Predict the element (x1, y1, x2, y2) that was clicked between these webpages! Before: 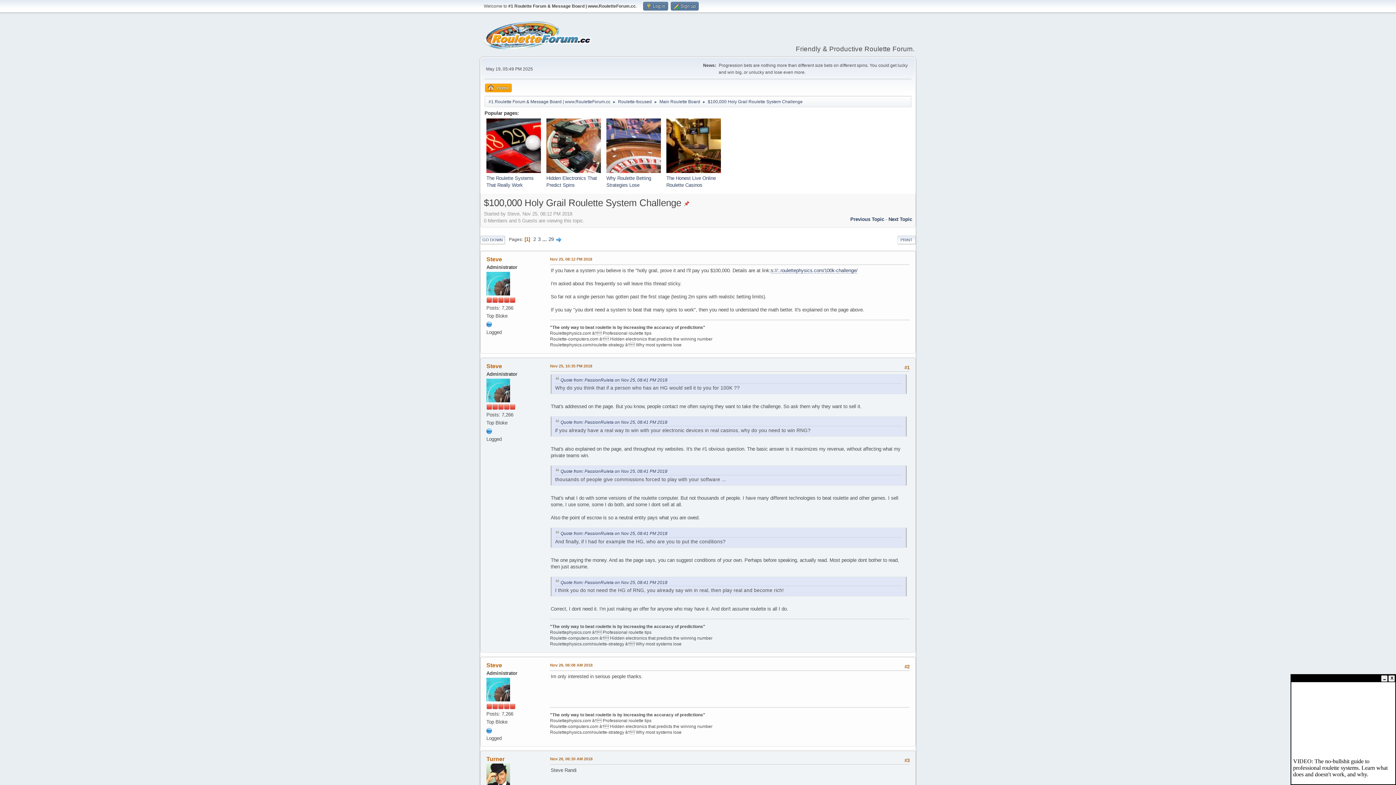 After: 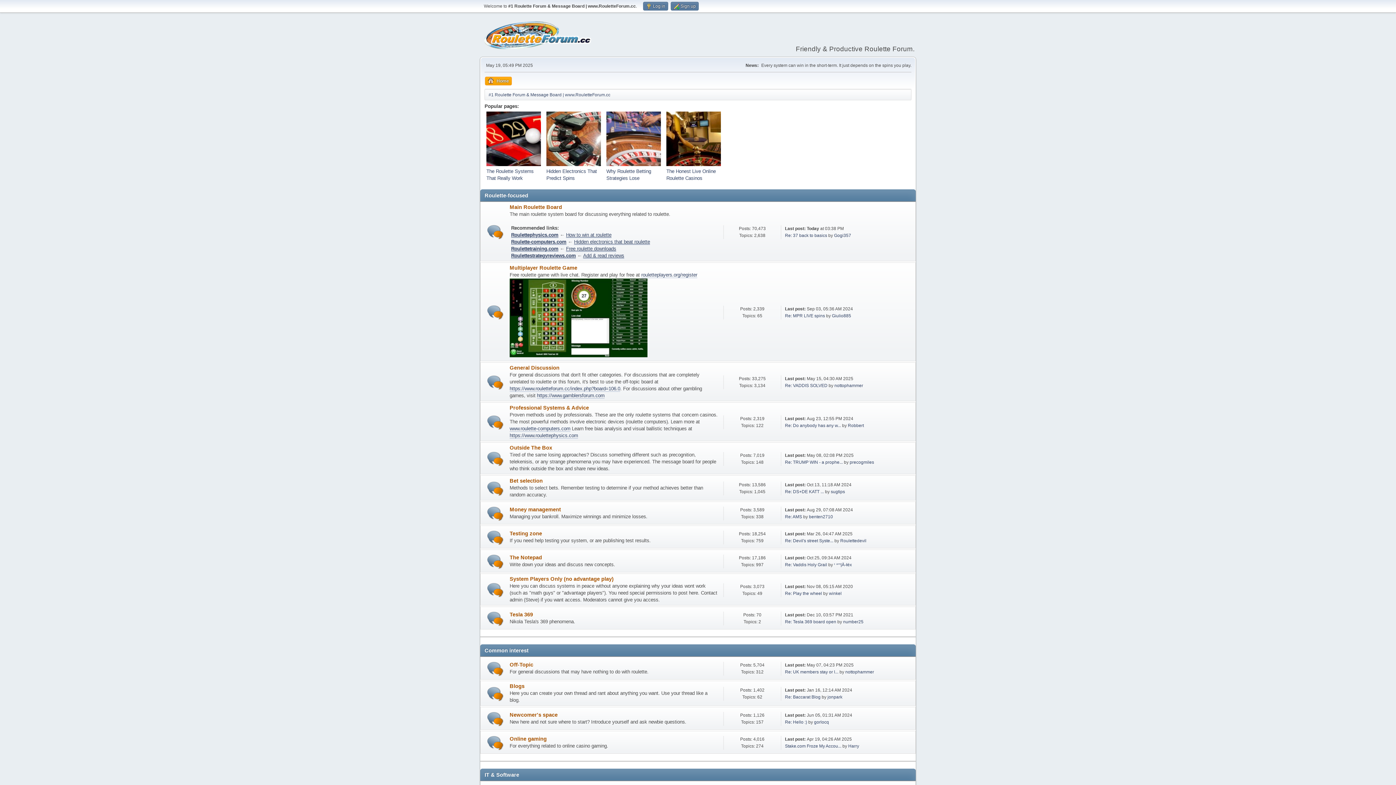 Action: bbox: (488, 95, 610, 105) label: #1 Roulette Forum & Message Board | www.RouletteForum.cc